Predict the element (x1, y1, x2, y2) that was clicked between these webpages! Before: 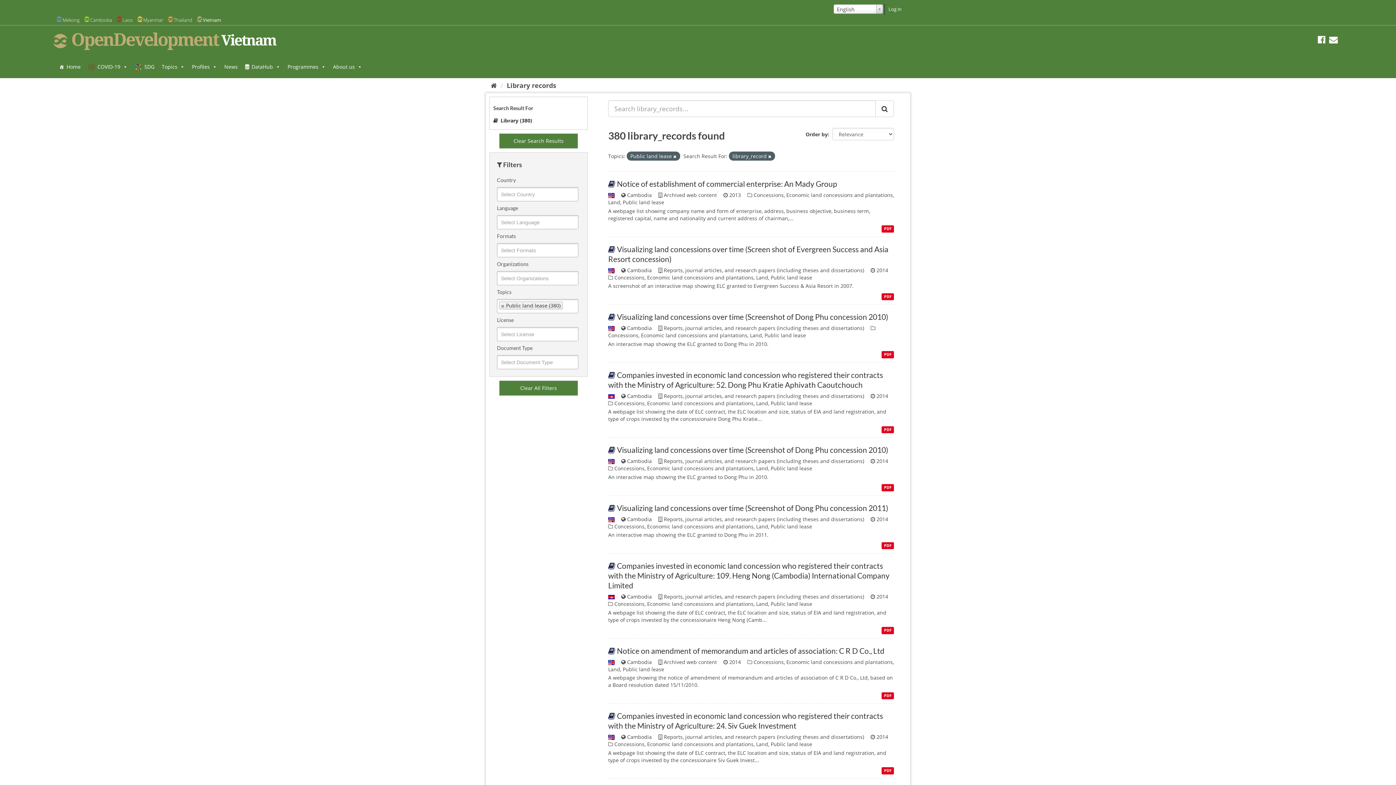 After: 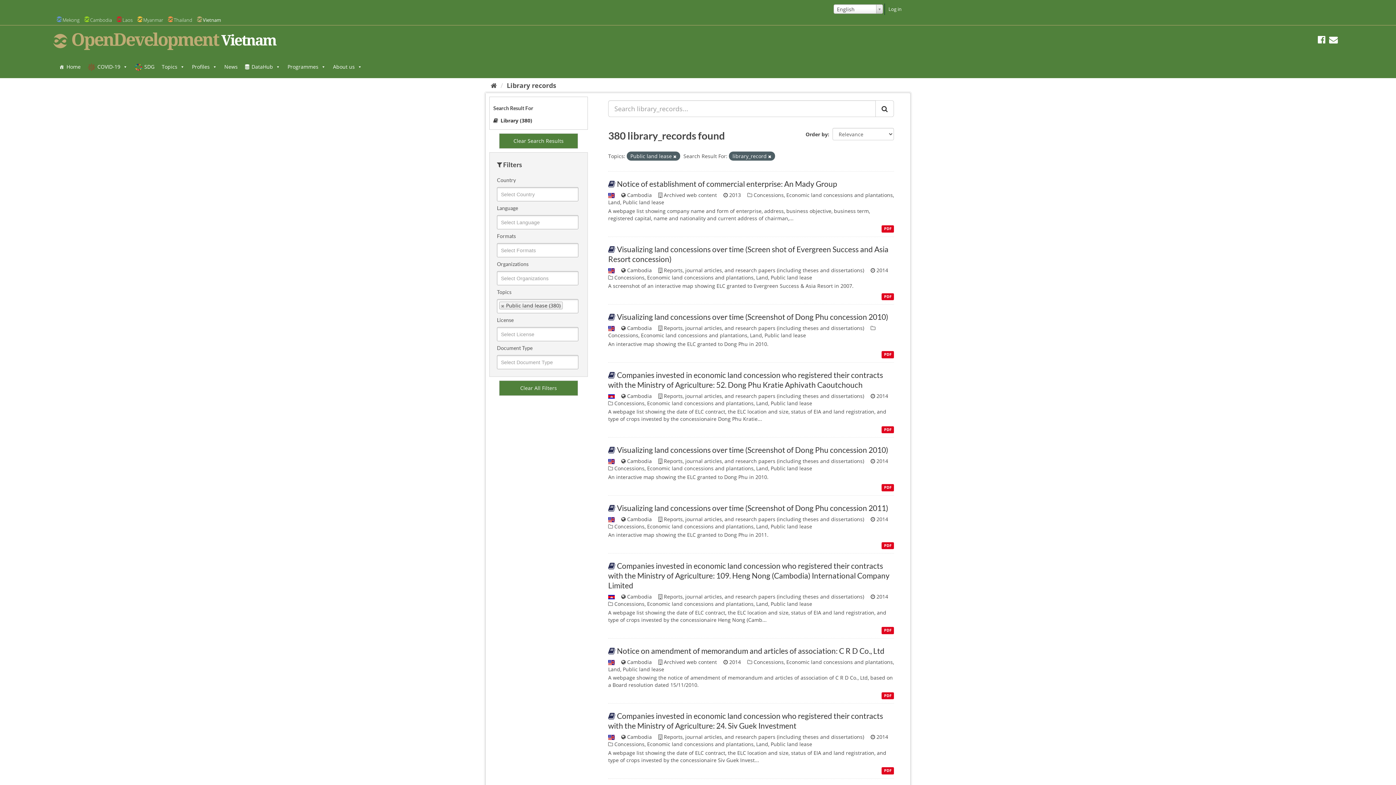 Action: label: Submit bbox: (875, 100, 894, 117)